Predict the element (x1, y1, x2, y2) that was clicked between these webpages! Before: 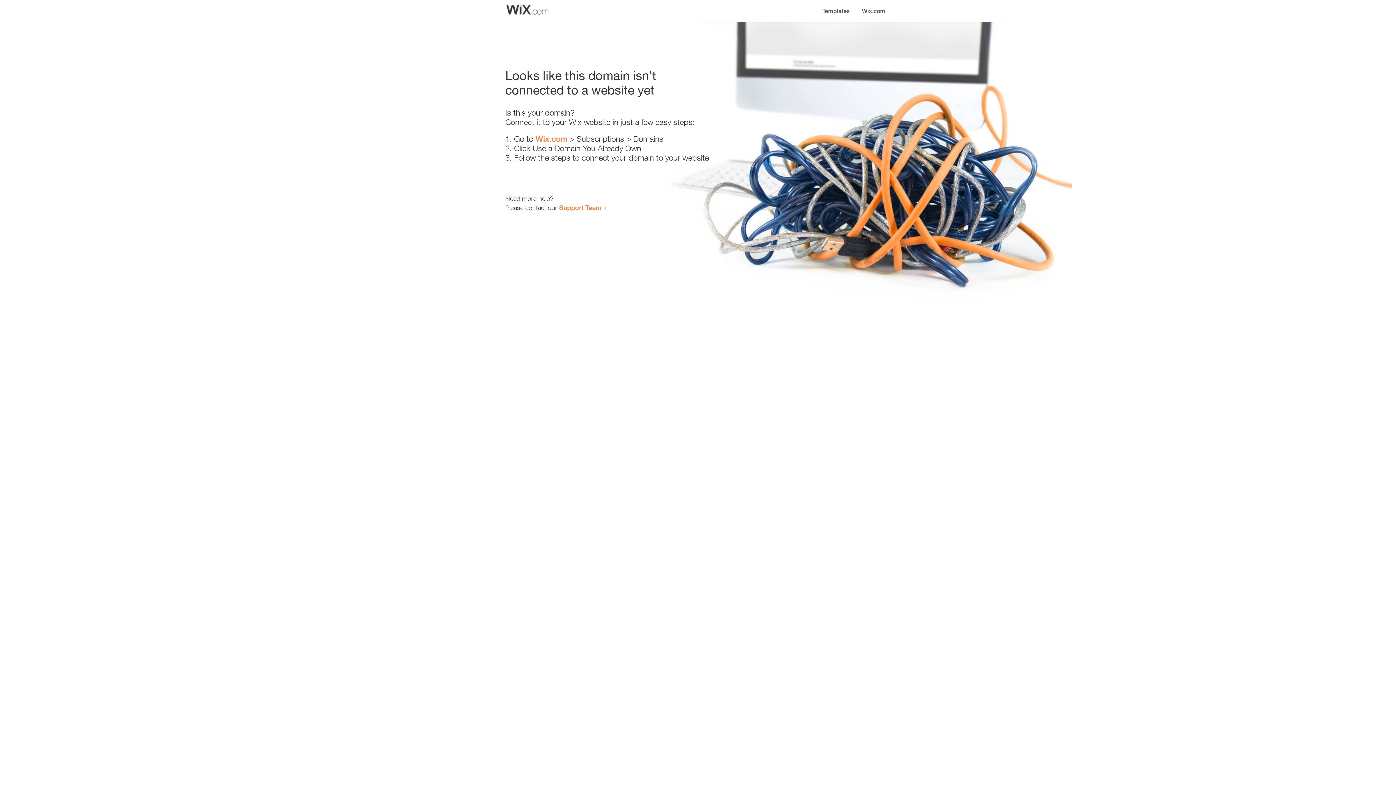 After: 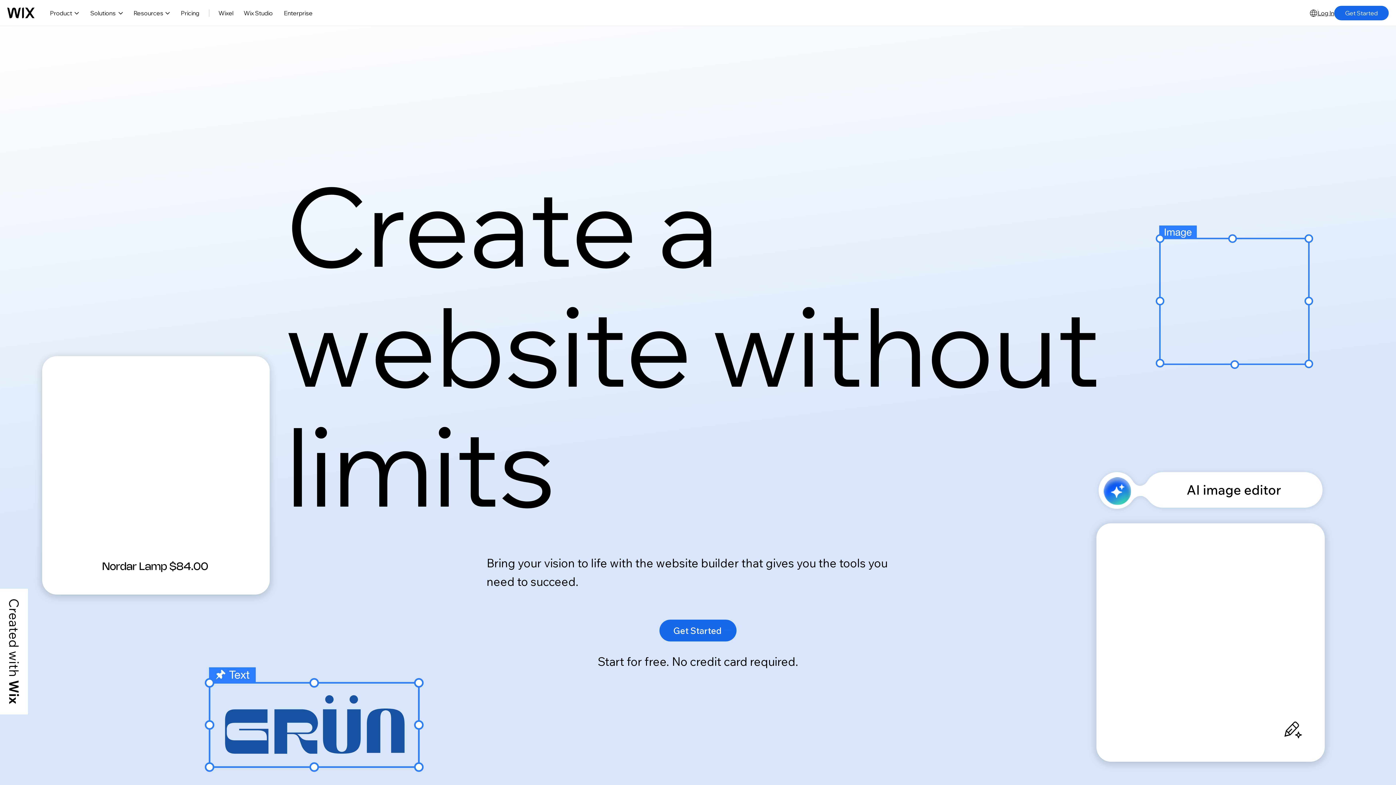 Action: bbox: (856, 0, 890, 14) label: Wix.com